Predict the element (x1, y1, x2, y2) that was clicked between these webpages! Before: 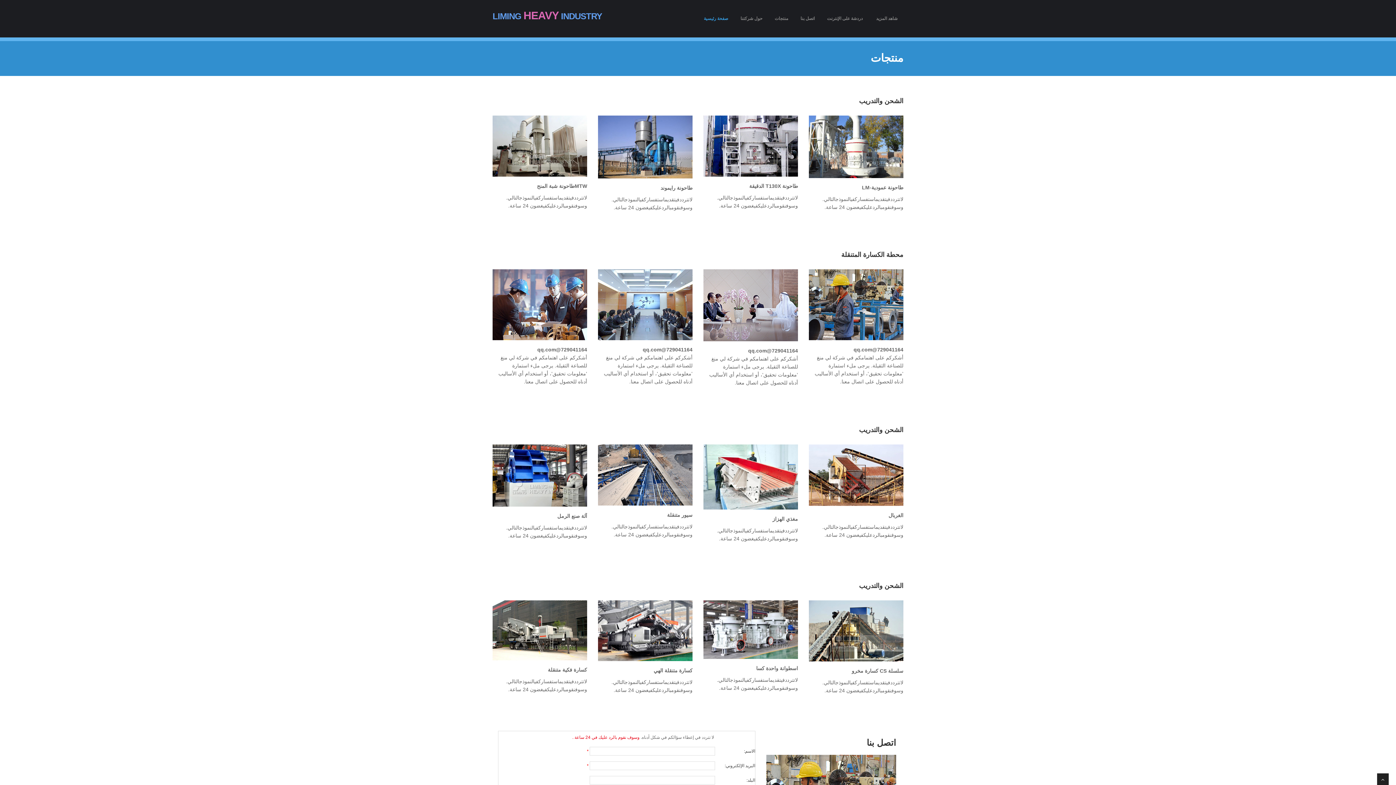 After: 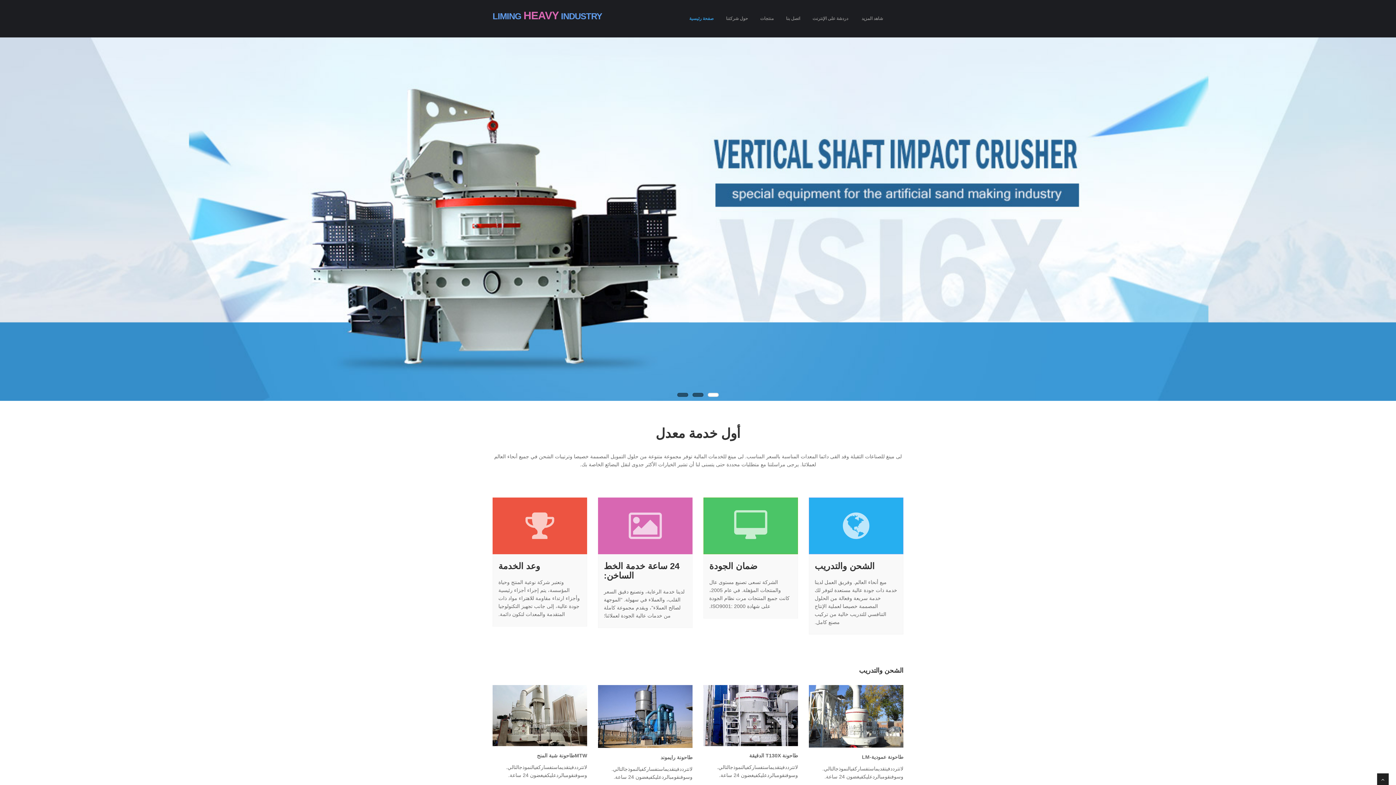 Action: label: LIMING HEAVY INDUSTRY bbox: (487, 11, 602, 18)